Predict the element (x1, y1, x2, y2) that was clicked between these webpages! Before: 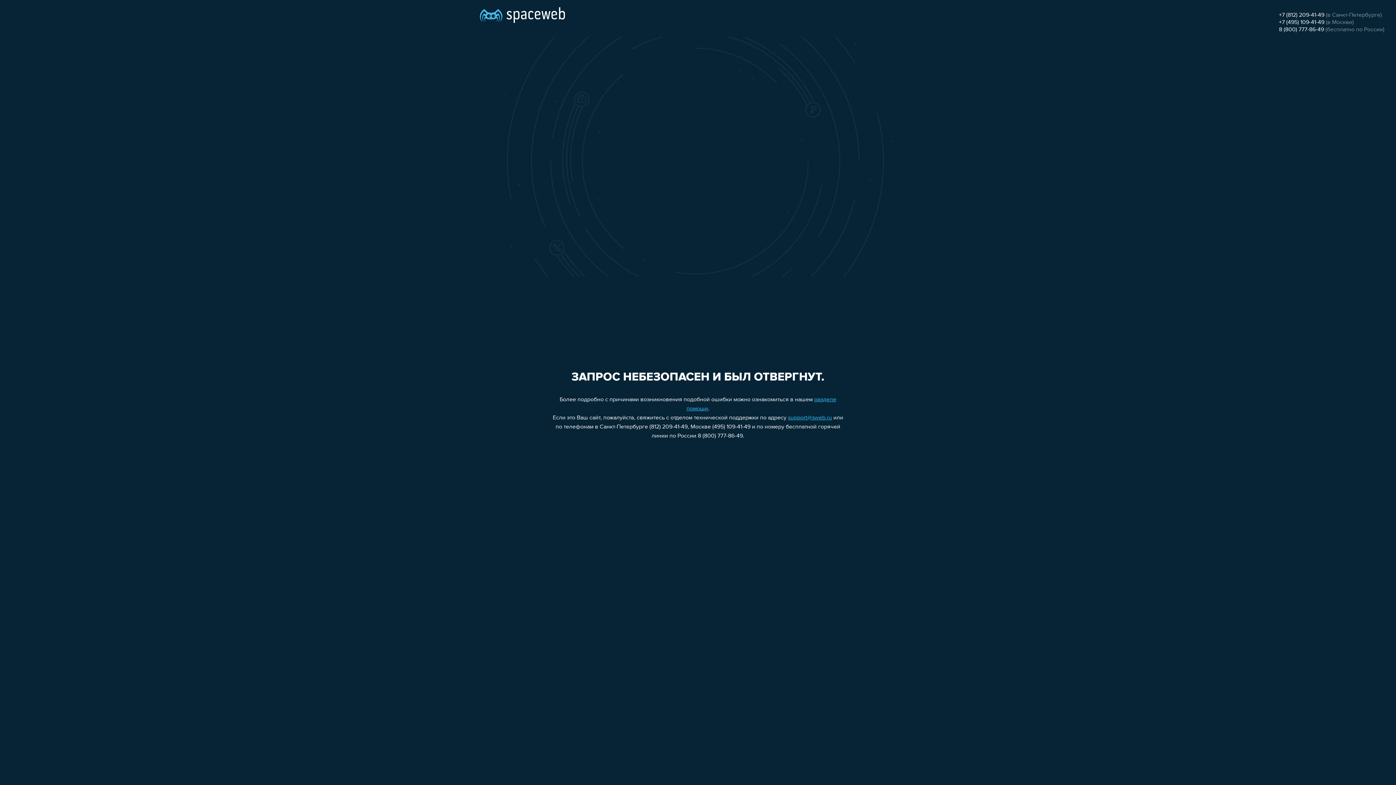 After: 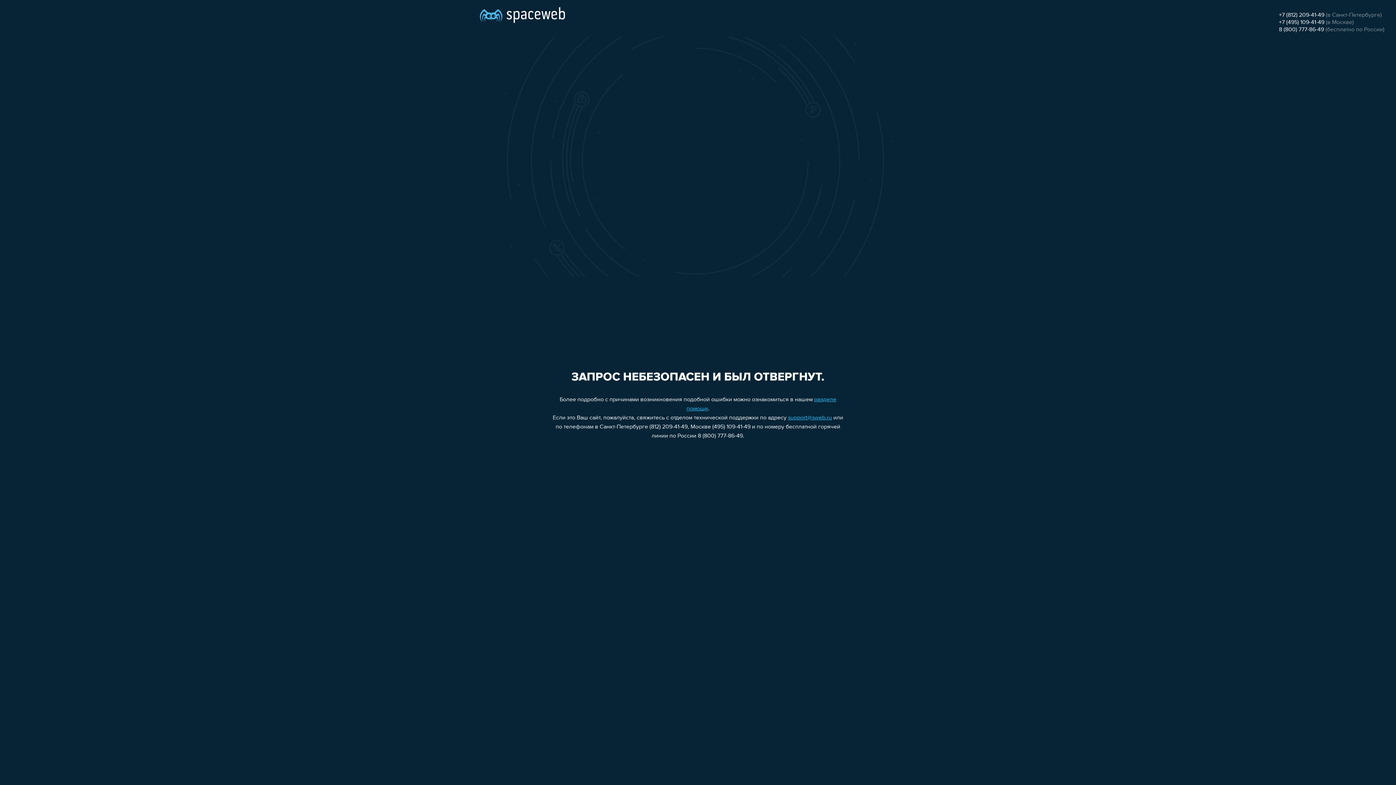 Action: label: +7 (495) 109-41-49 bbox: (1279, 19, 1324, 25)